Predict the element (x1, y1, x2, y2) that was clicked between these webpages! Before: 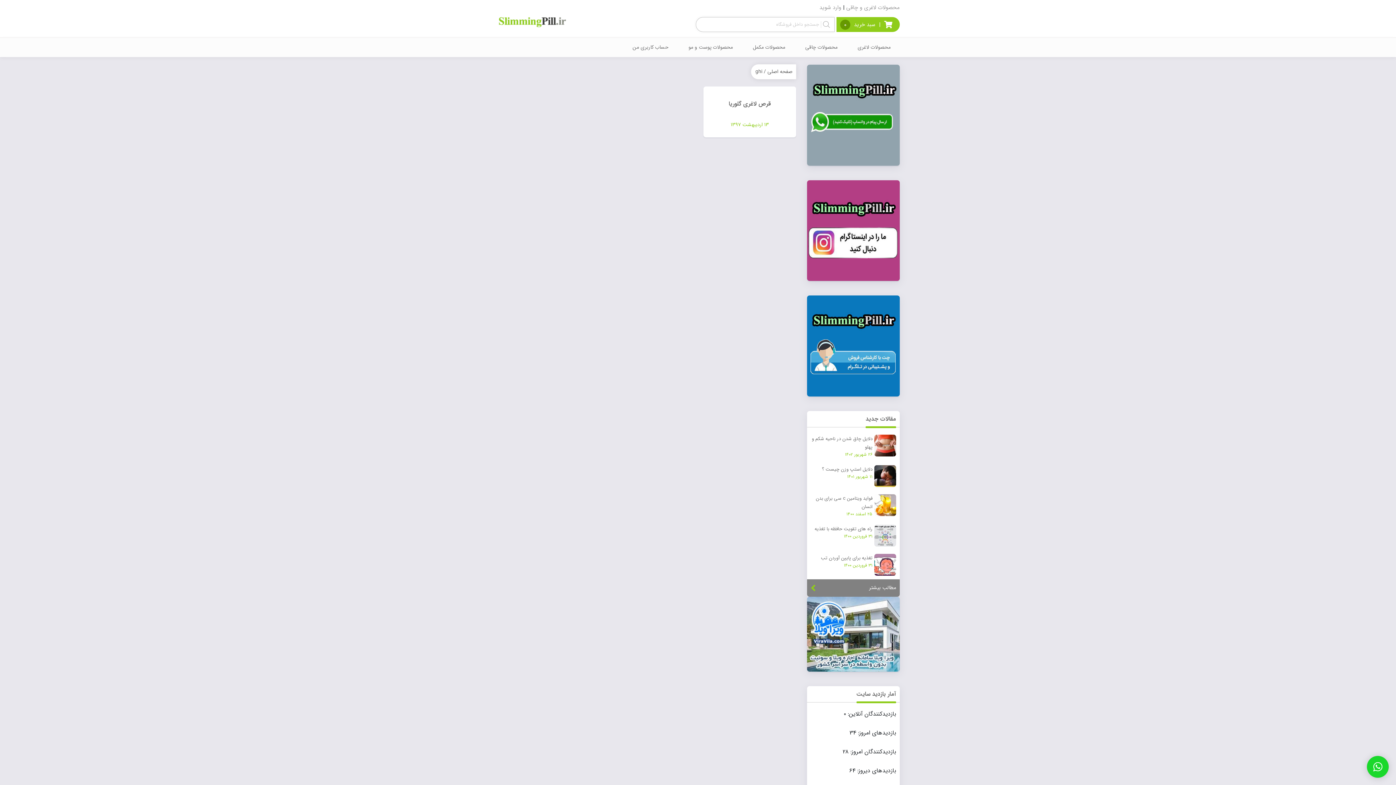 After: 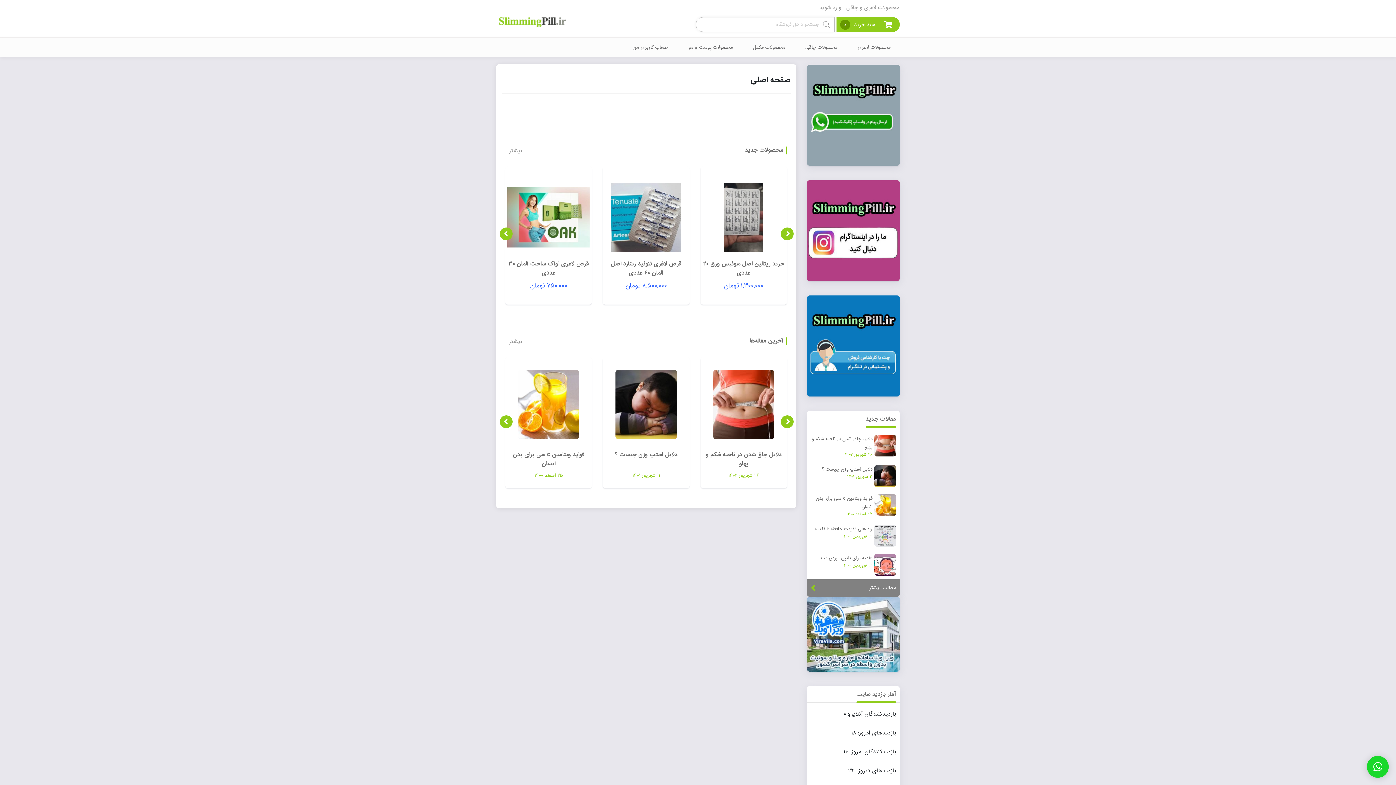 Action: label: محصولات لاغری و چاقی bbox: (844, 3, 900, 12)